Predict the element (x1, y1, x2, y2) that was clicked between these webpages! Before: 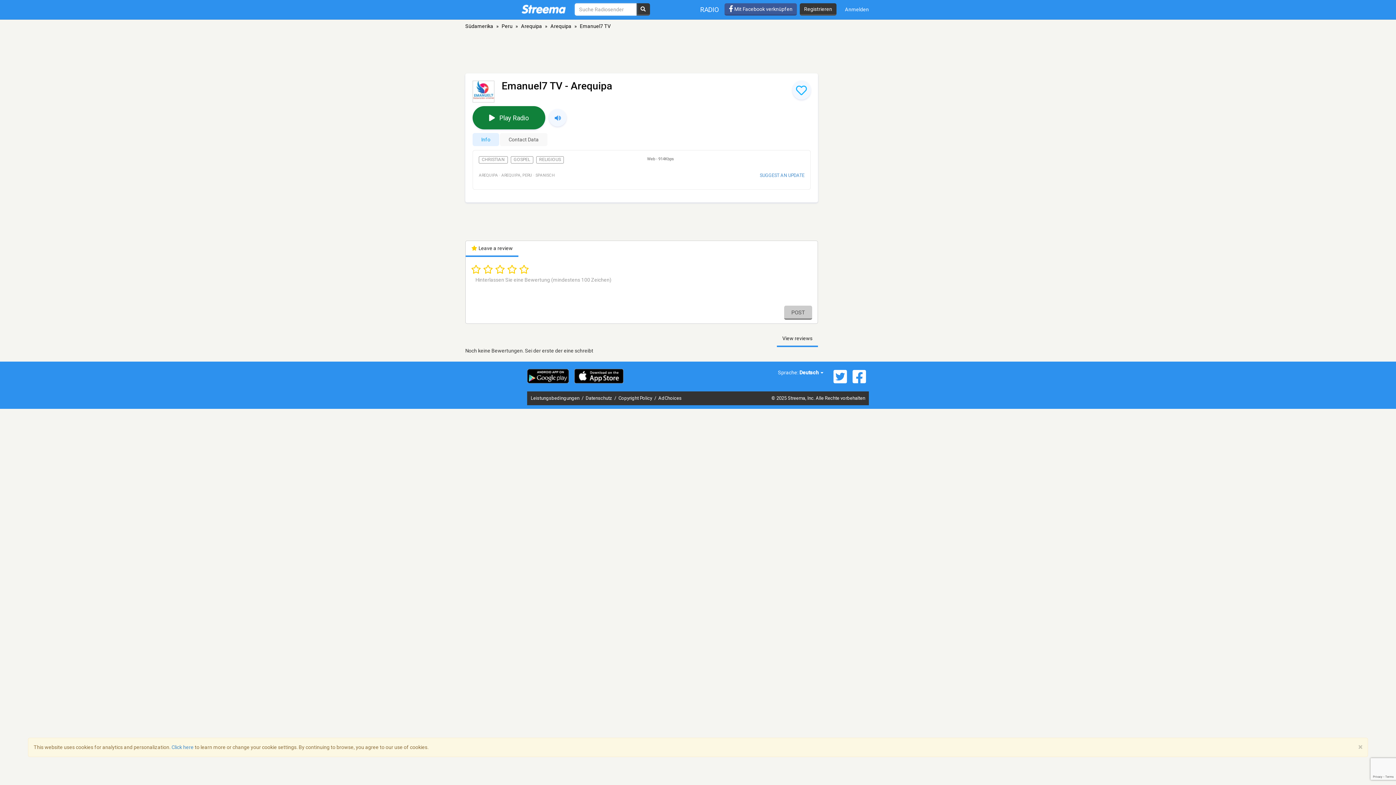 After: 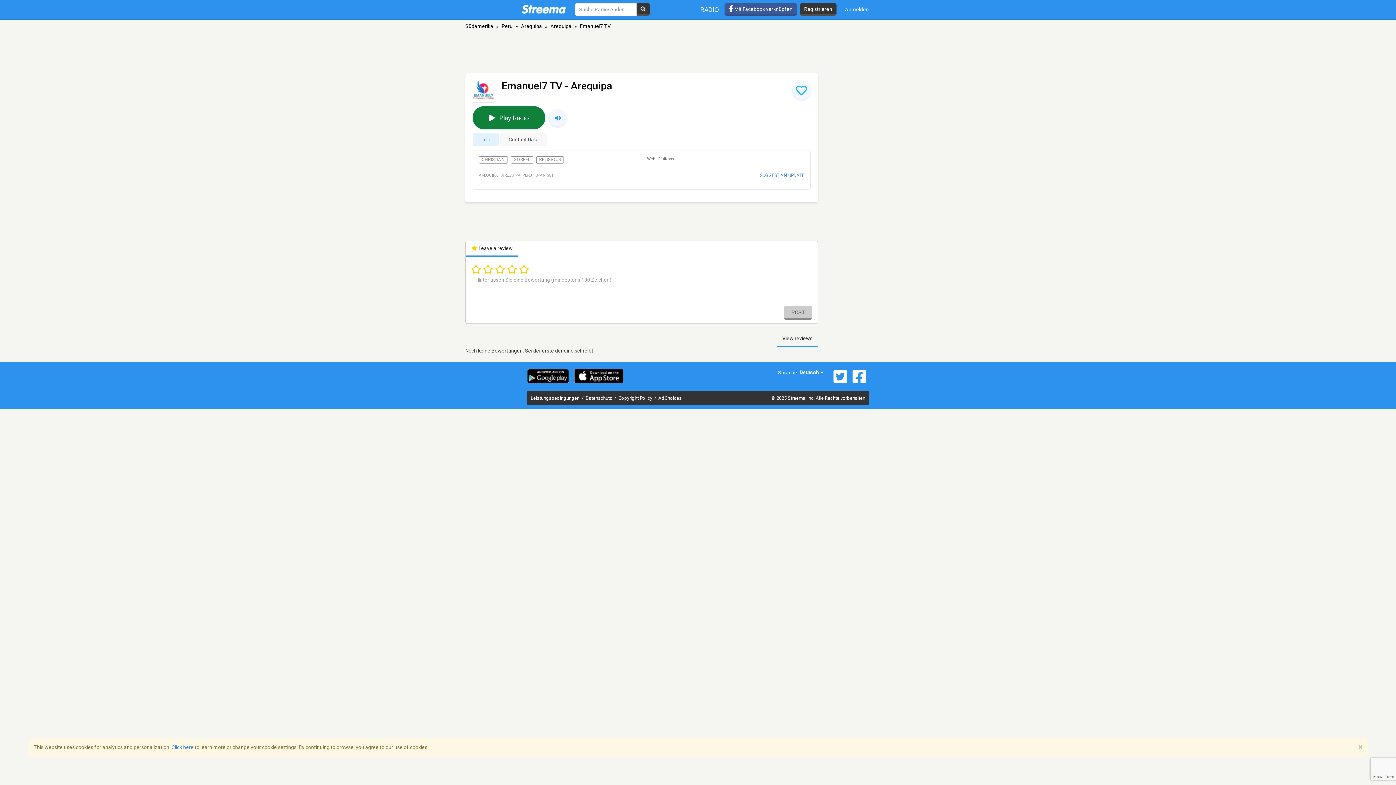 Action: bbox: (850, 369, 869, 384)